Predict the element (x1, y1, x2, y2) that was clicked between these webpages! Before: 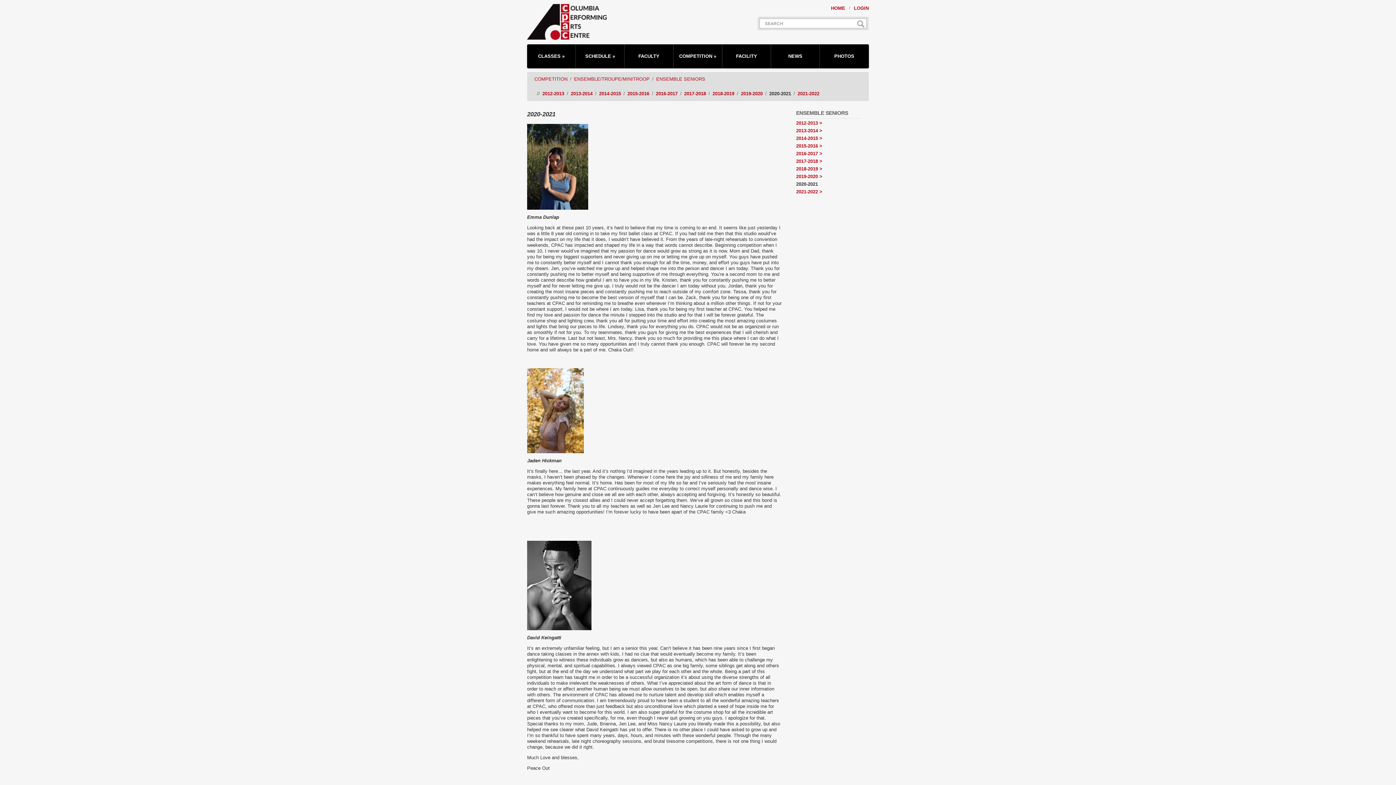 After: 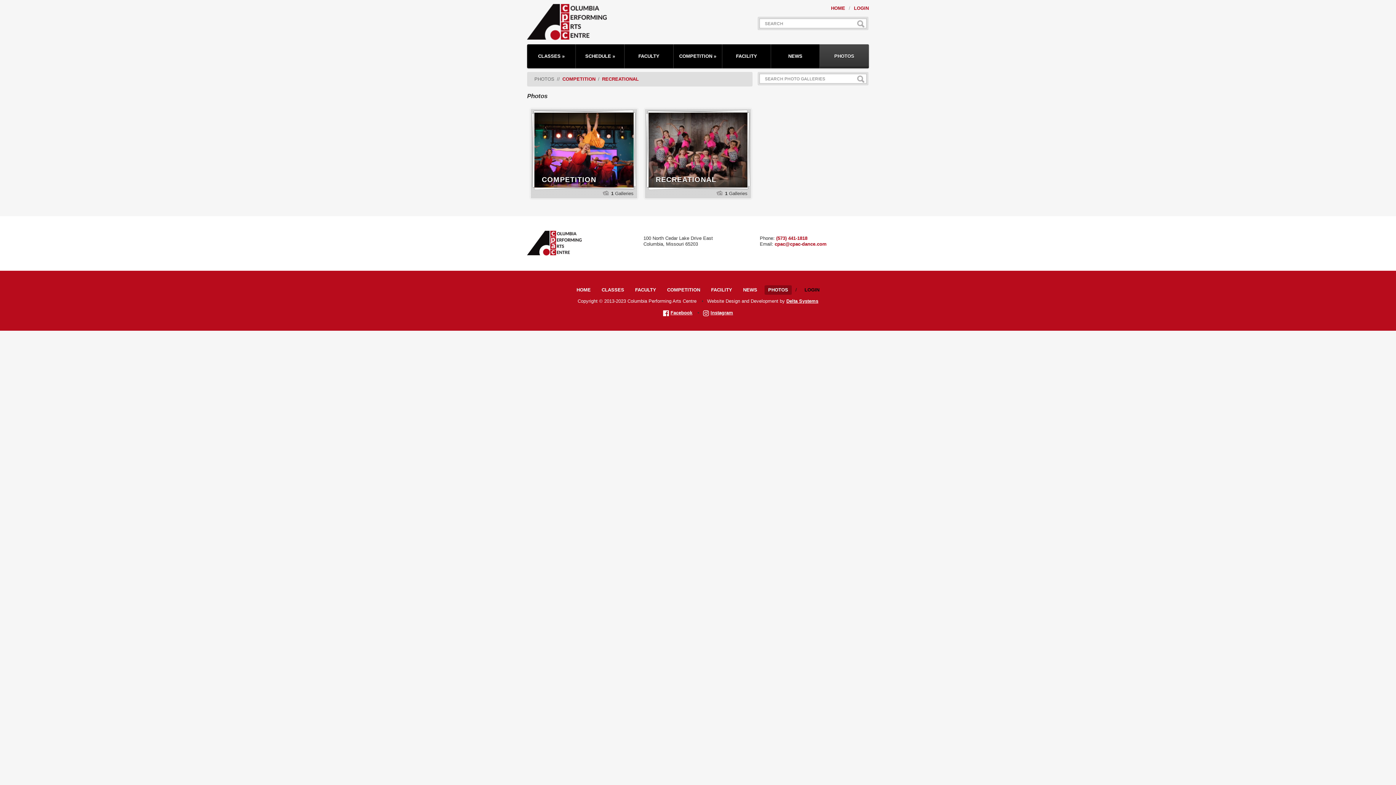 Action: bbox: (820, 44, 868, 68) label: PHOTOS